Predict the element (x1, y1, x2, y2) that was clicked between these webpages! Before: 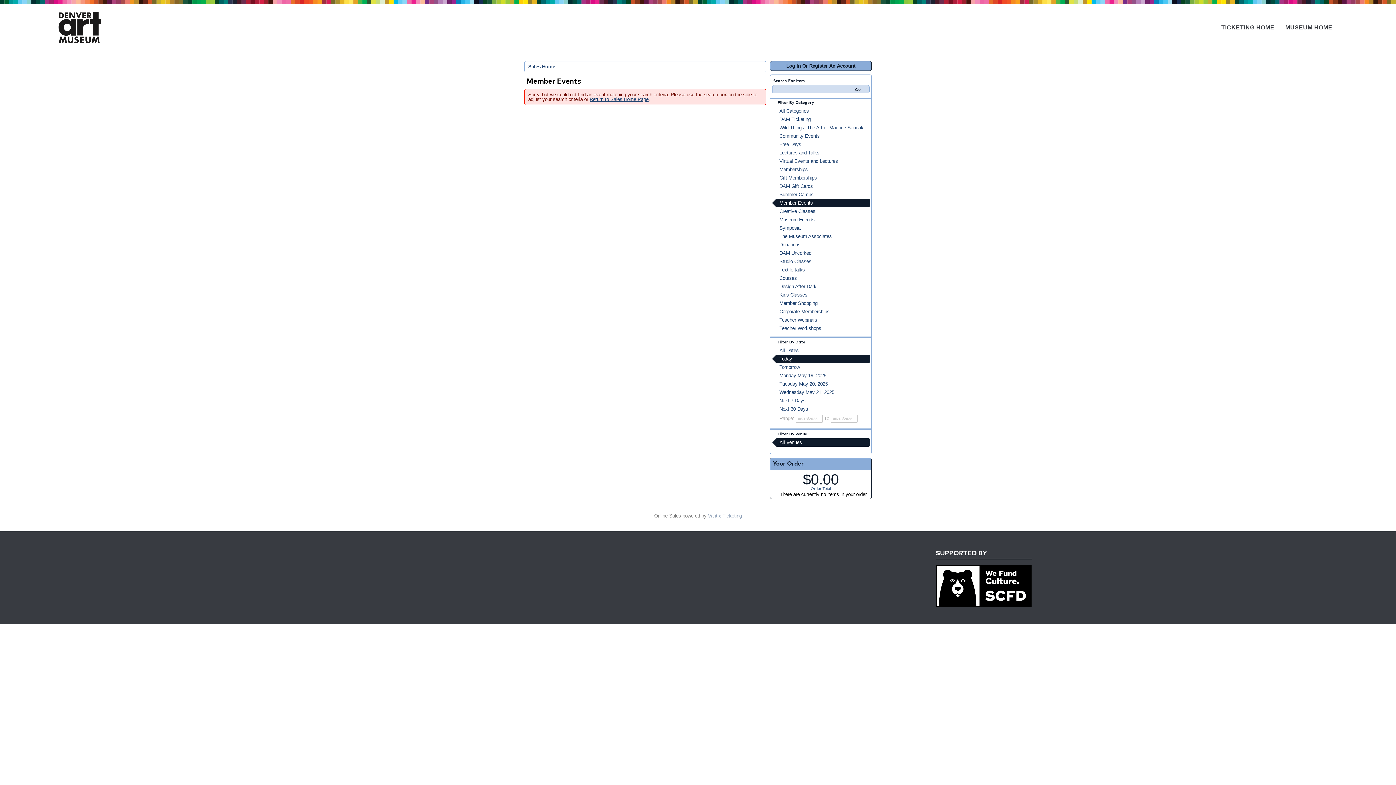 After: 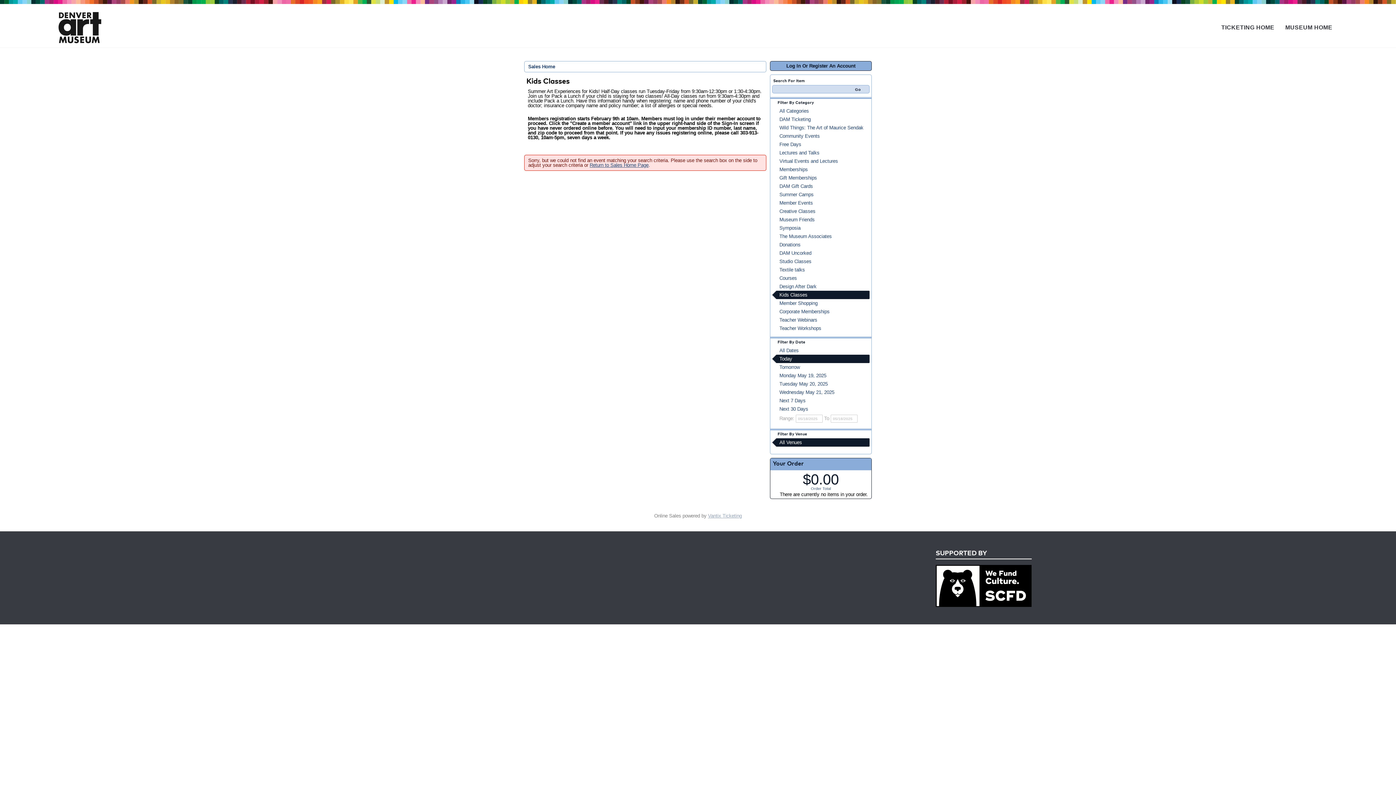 Action: label: Kids Classes bbox: (772, 290, 869, 299)